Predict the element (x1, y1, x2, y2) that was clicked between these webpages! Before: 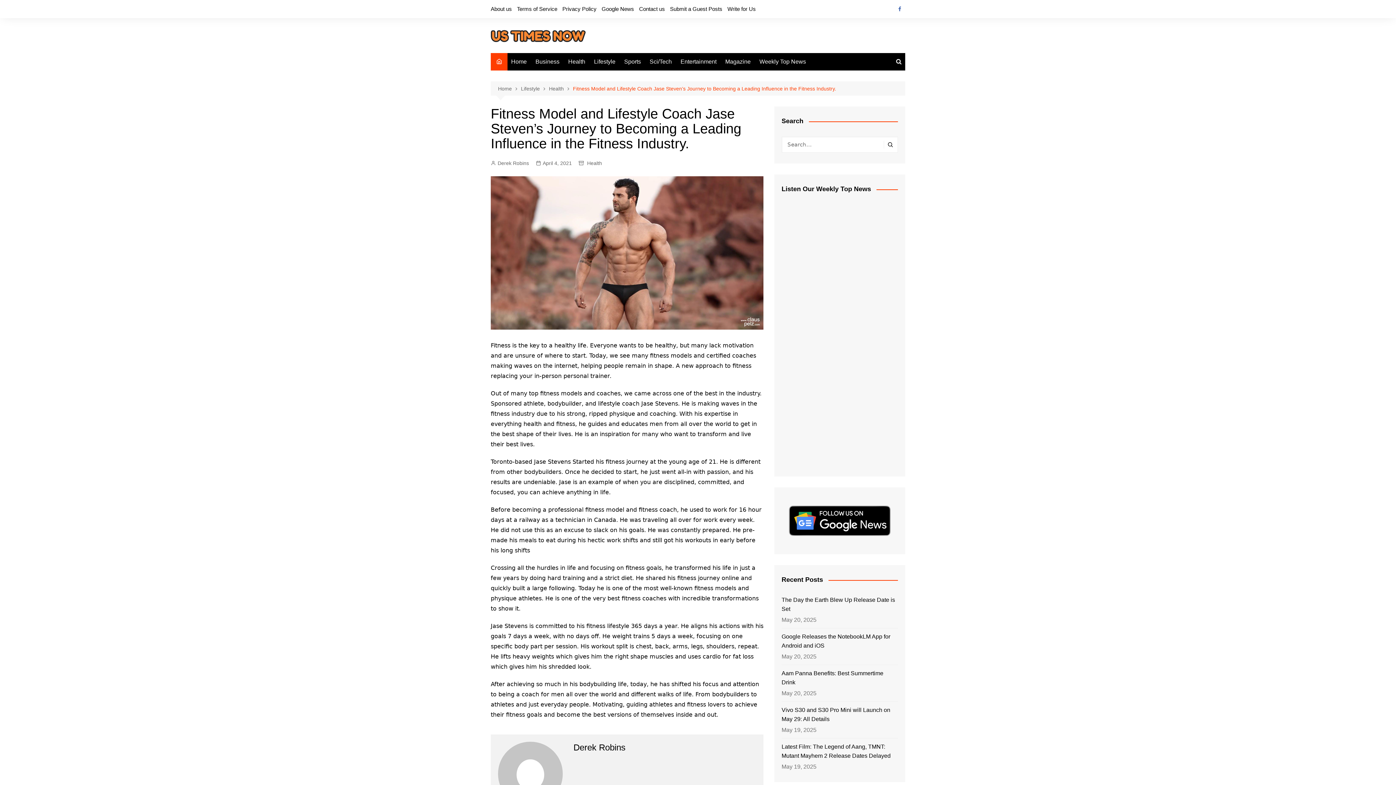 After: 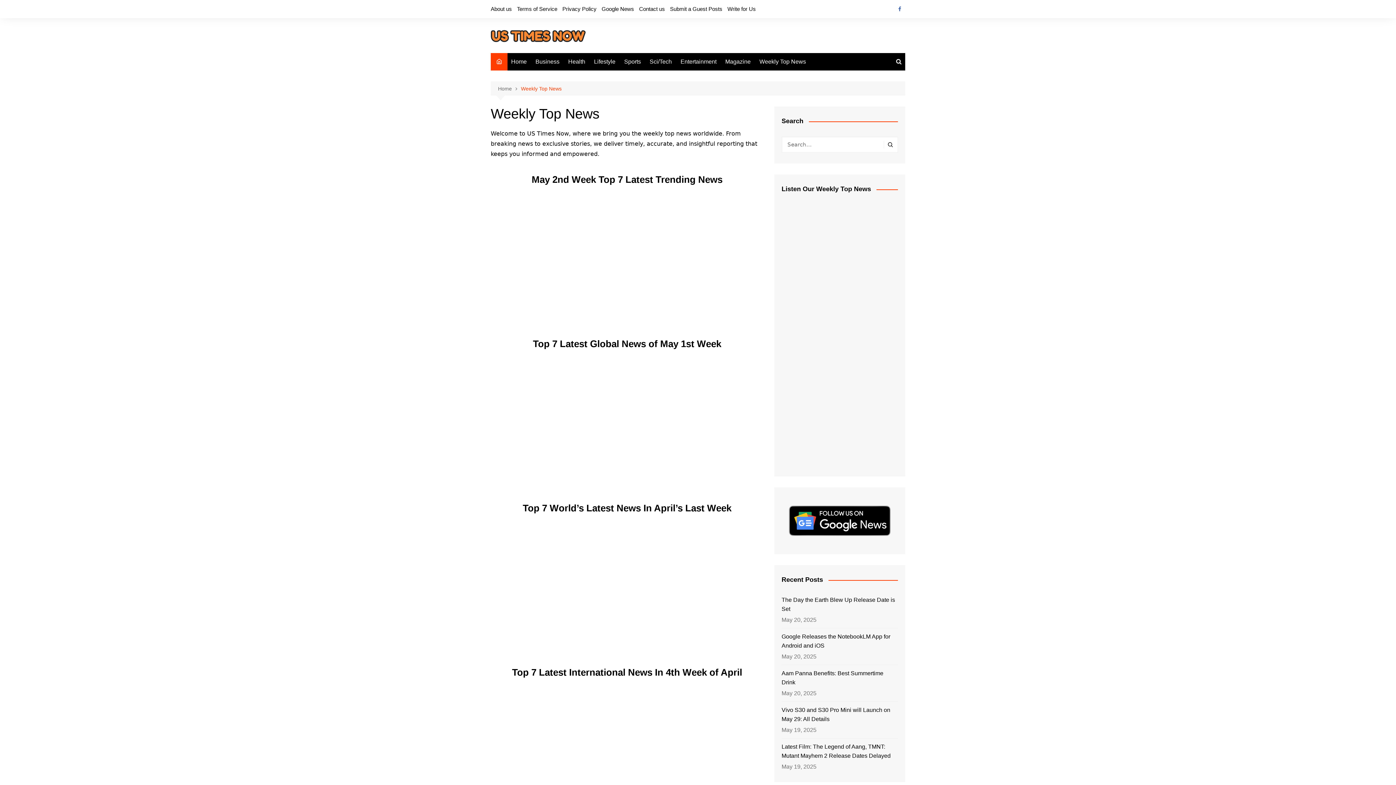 Action: bbox: (756, 53, 809, 70) label: Weekly Top News